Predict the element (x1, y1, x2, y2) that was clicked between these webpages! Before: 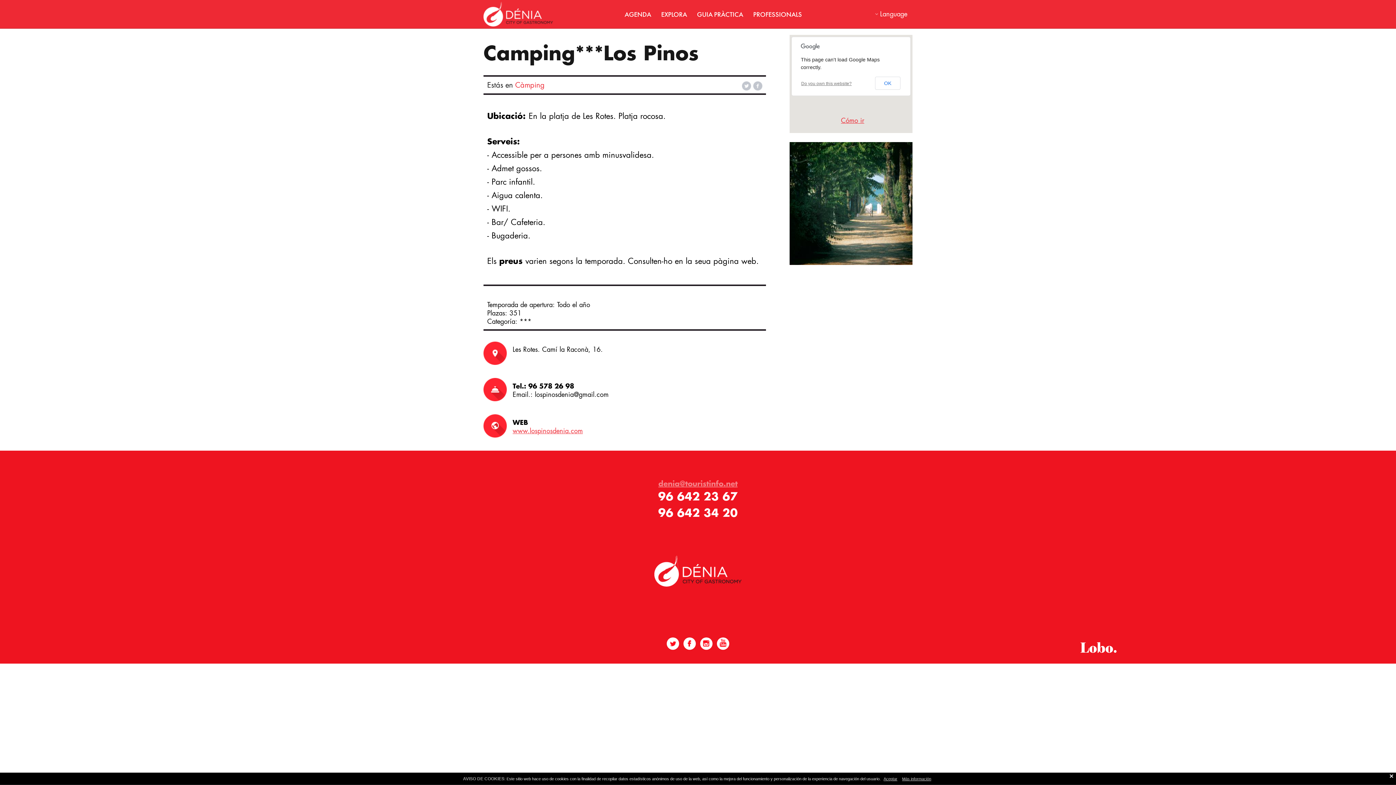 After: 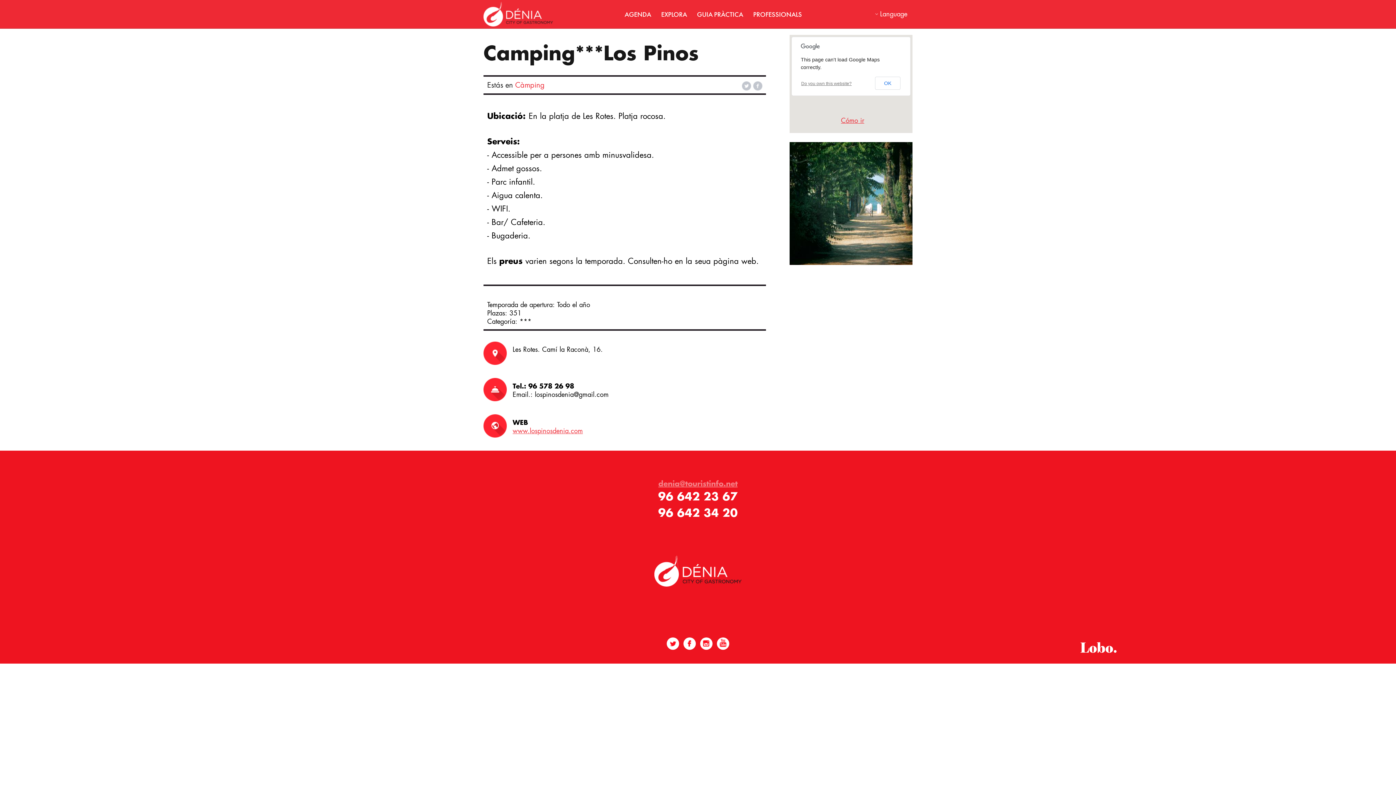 Action: bbox: (1390, 774, 1393, 779)